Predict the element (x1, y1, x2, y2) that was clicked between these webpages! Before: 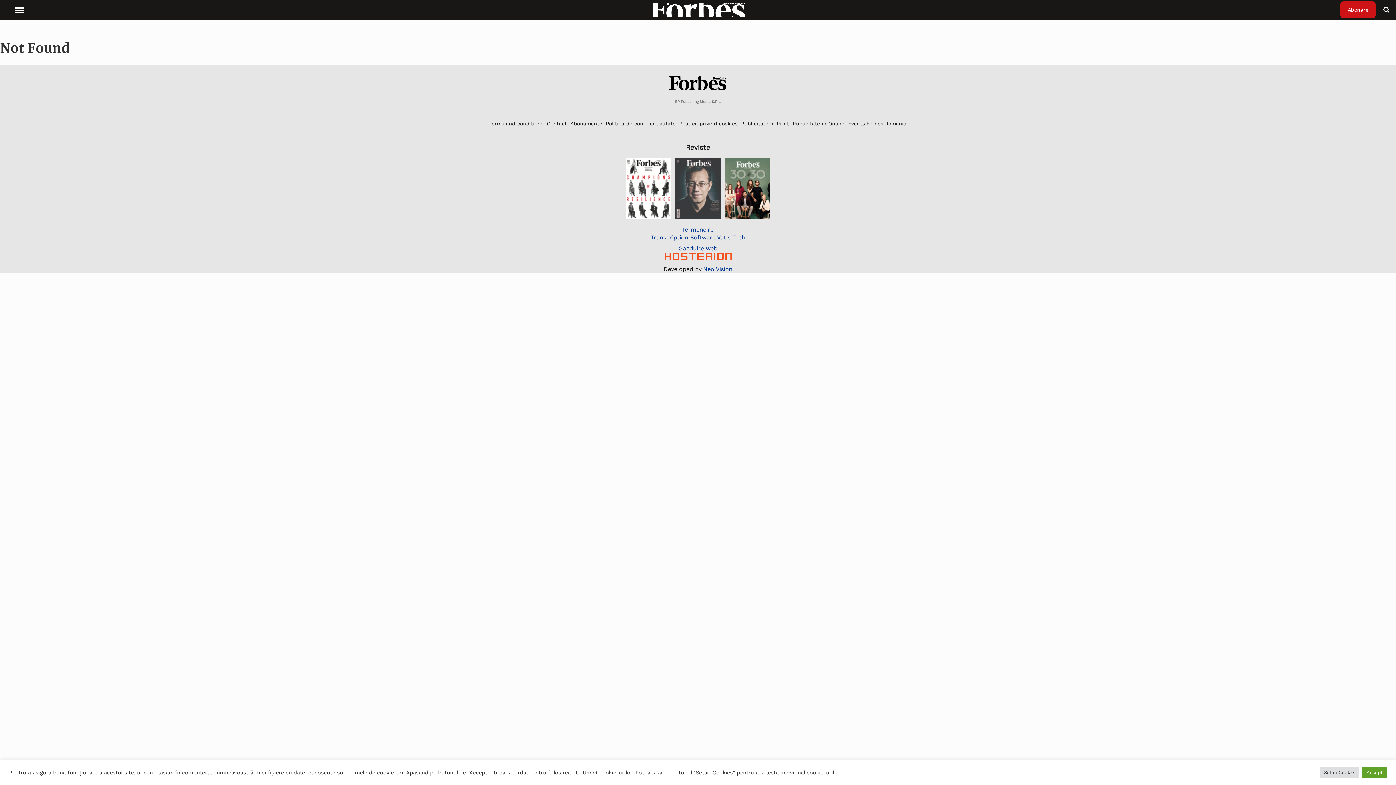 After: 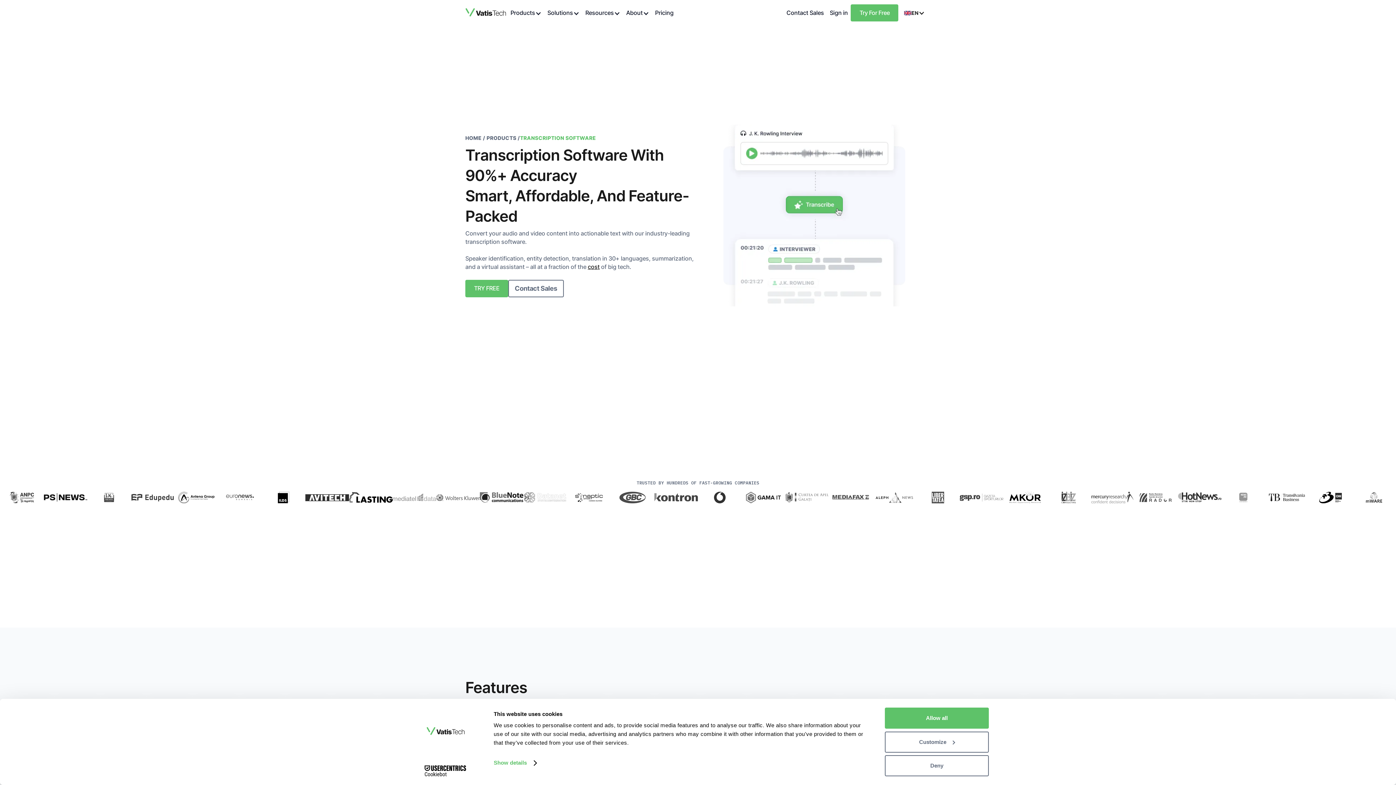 Action: label: Transcription Software Vatis Tech bbox: (650, 233, 745, 241)